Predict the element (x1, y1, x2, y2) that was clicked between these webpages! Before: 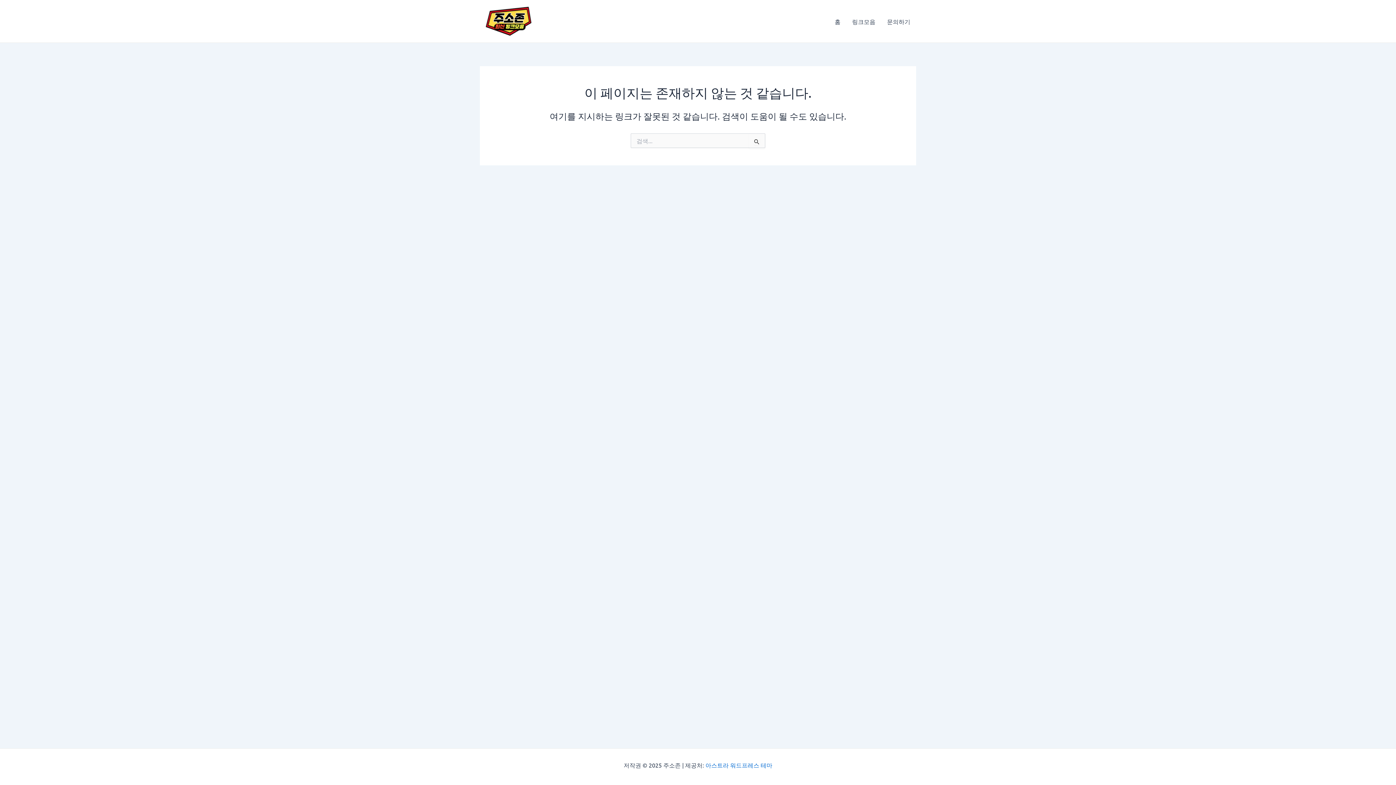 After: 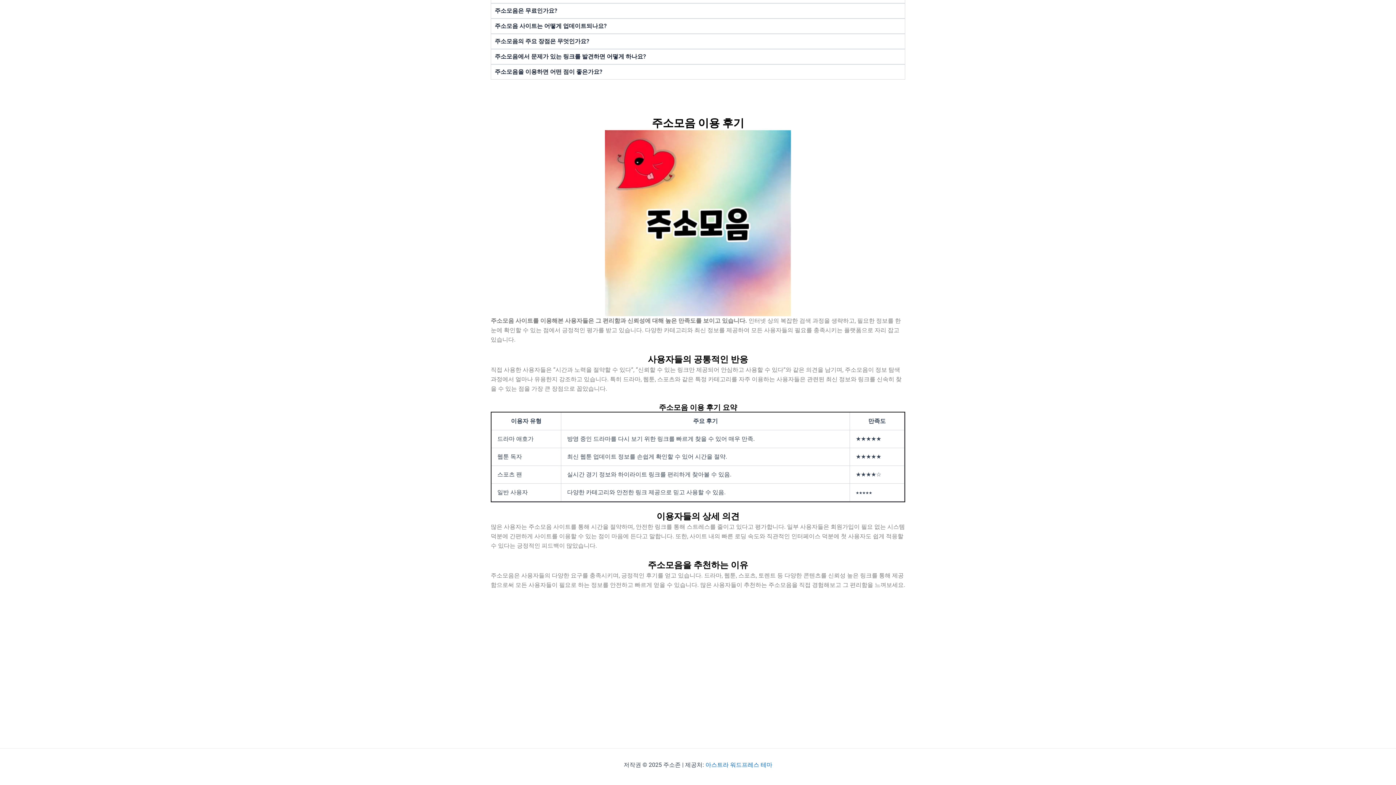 Action: bbox: (881, 6, 916, 35) label: 문의하기